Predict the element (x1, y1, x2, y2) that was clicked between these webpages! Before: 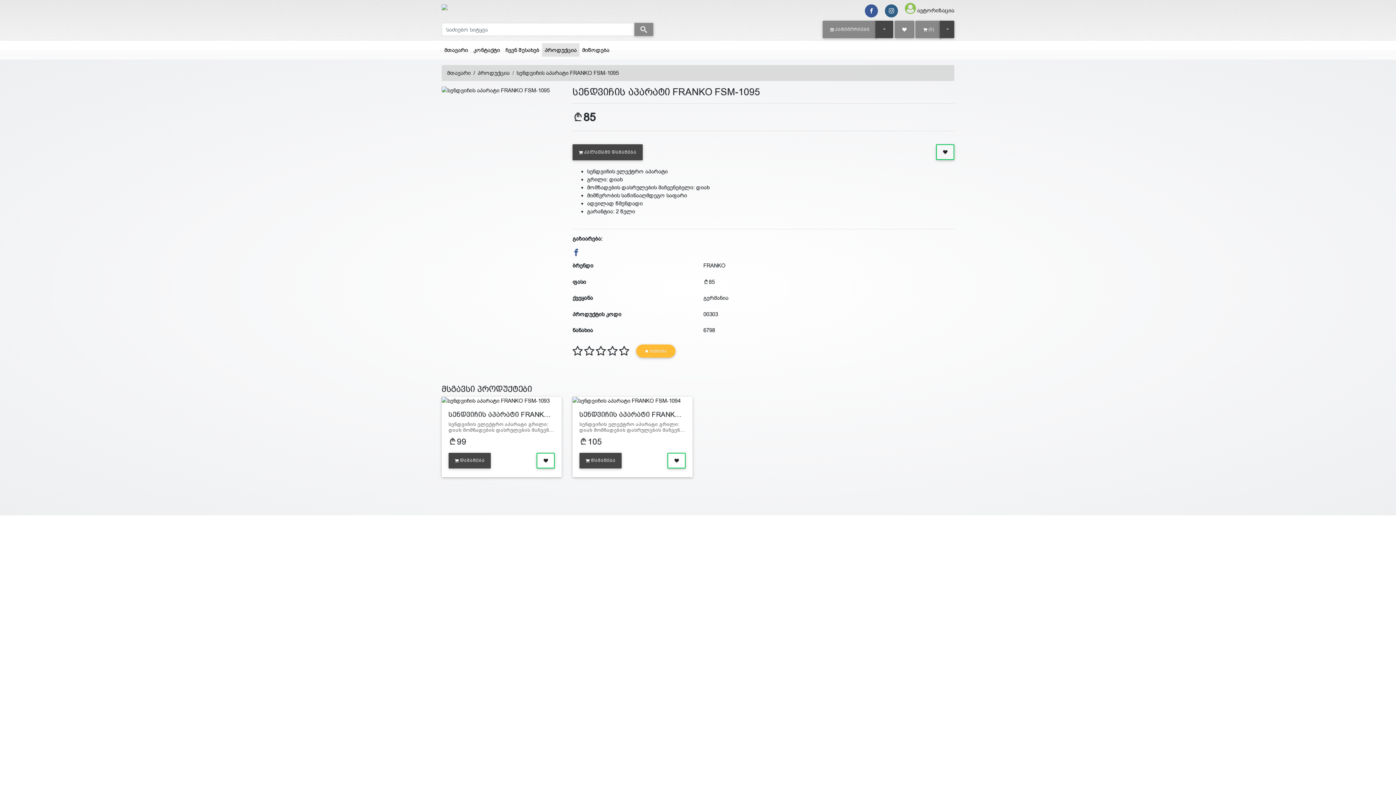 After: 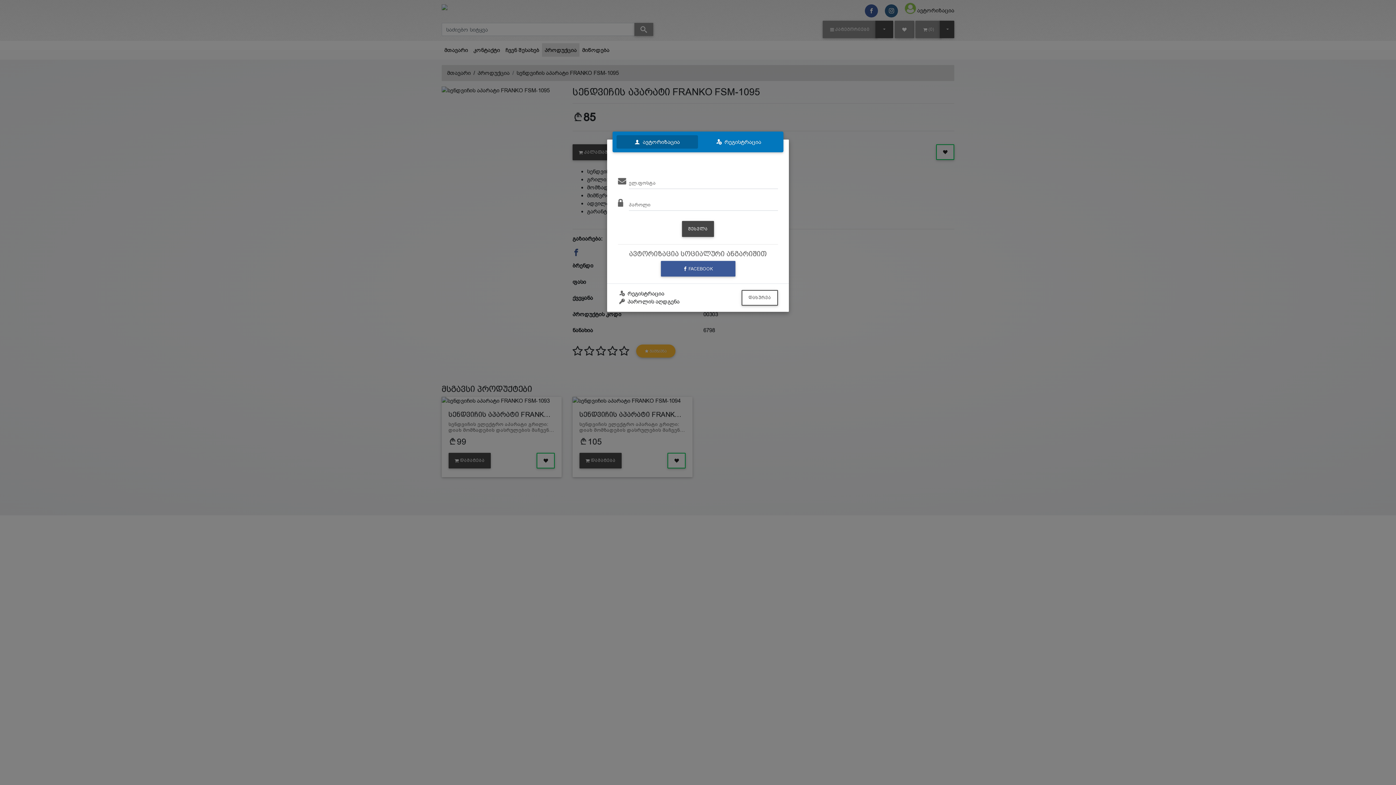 Action: bbox: (536, 452, 555, 468)